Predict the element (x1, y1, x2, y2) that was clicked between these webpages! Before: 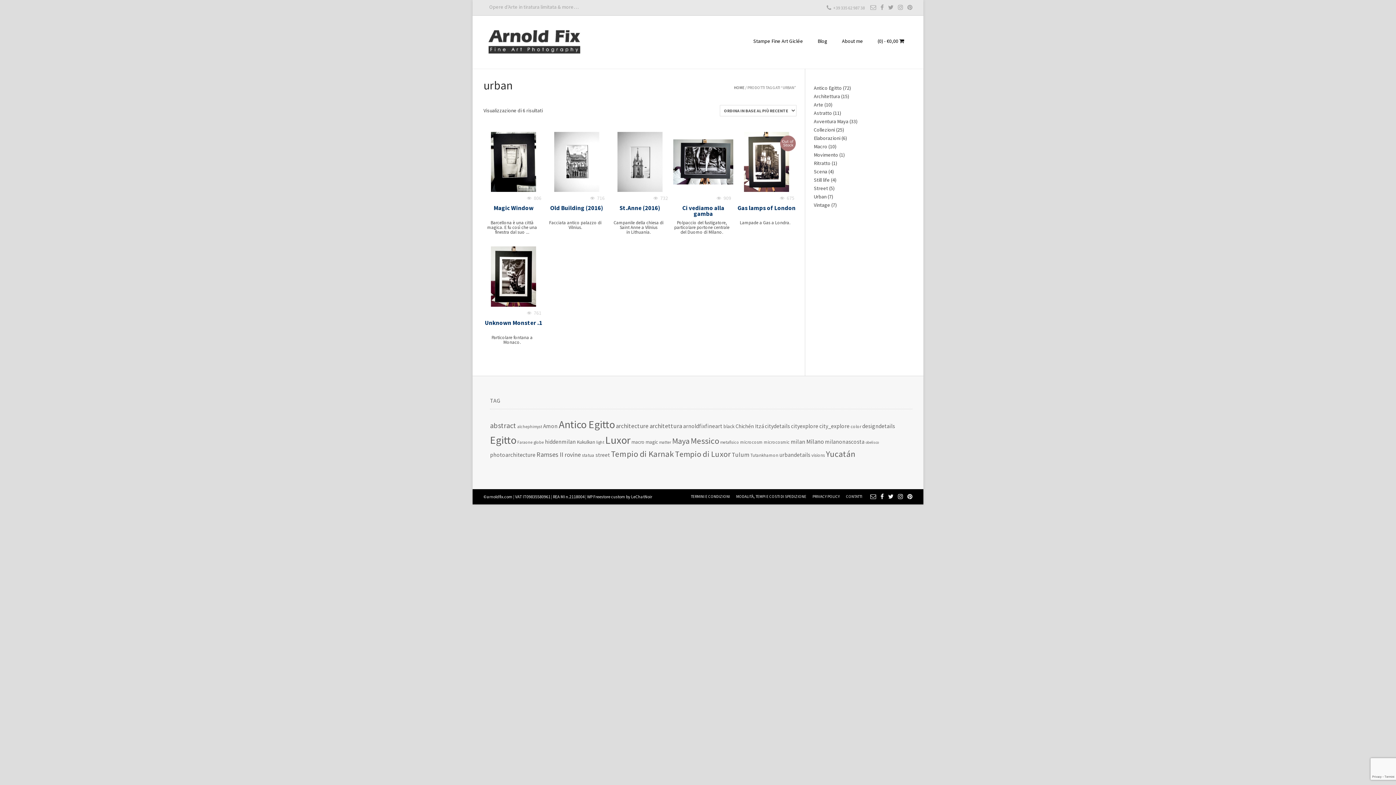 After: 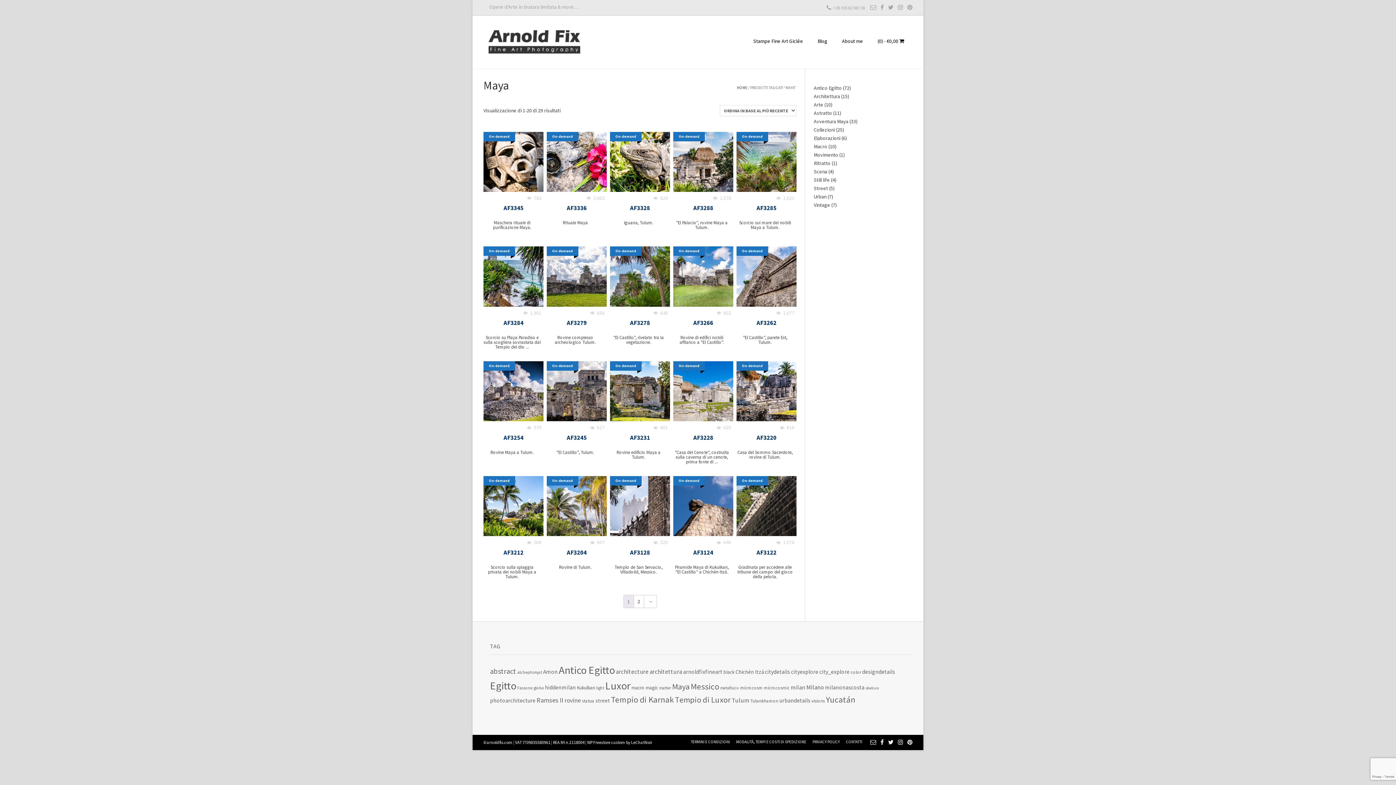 Action: bbox: (672, 436, 689, 446) label: Maya (29 prodotti)